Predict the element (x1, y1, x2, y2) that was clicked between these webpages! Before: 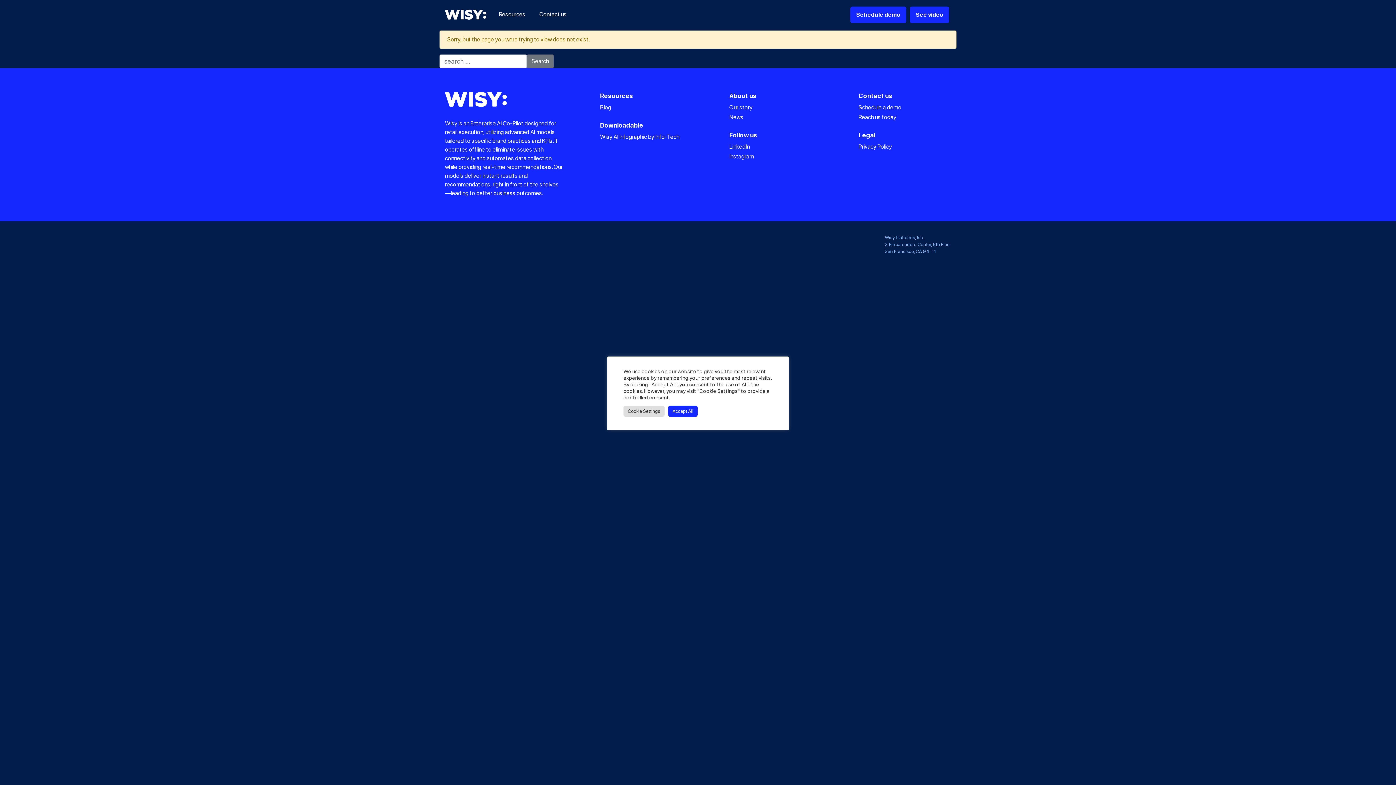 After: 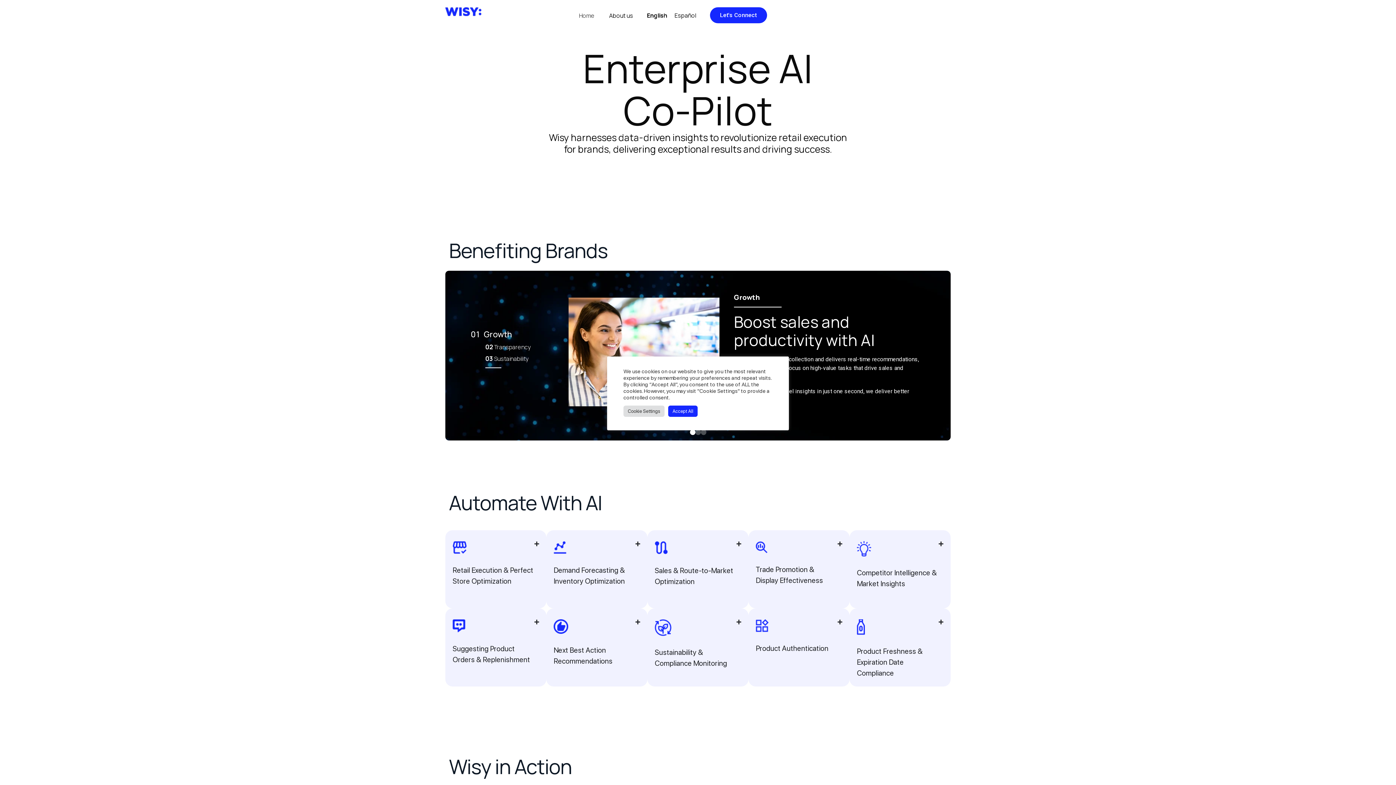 Action: bbox: (856, 7, 900, 22) label: Schedule demo